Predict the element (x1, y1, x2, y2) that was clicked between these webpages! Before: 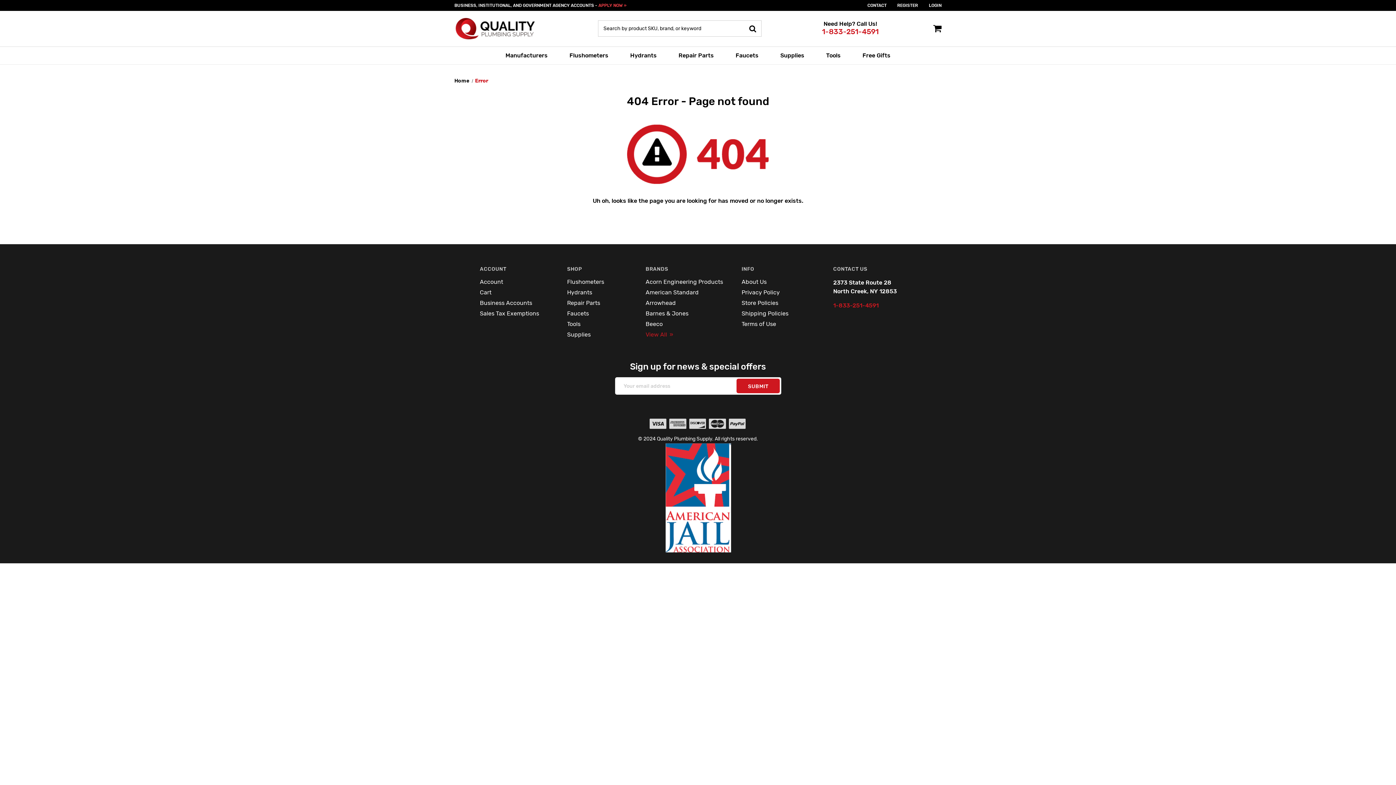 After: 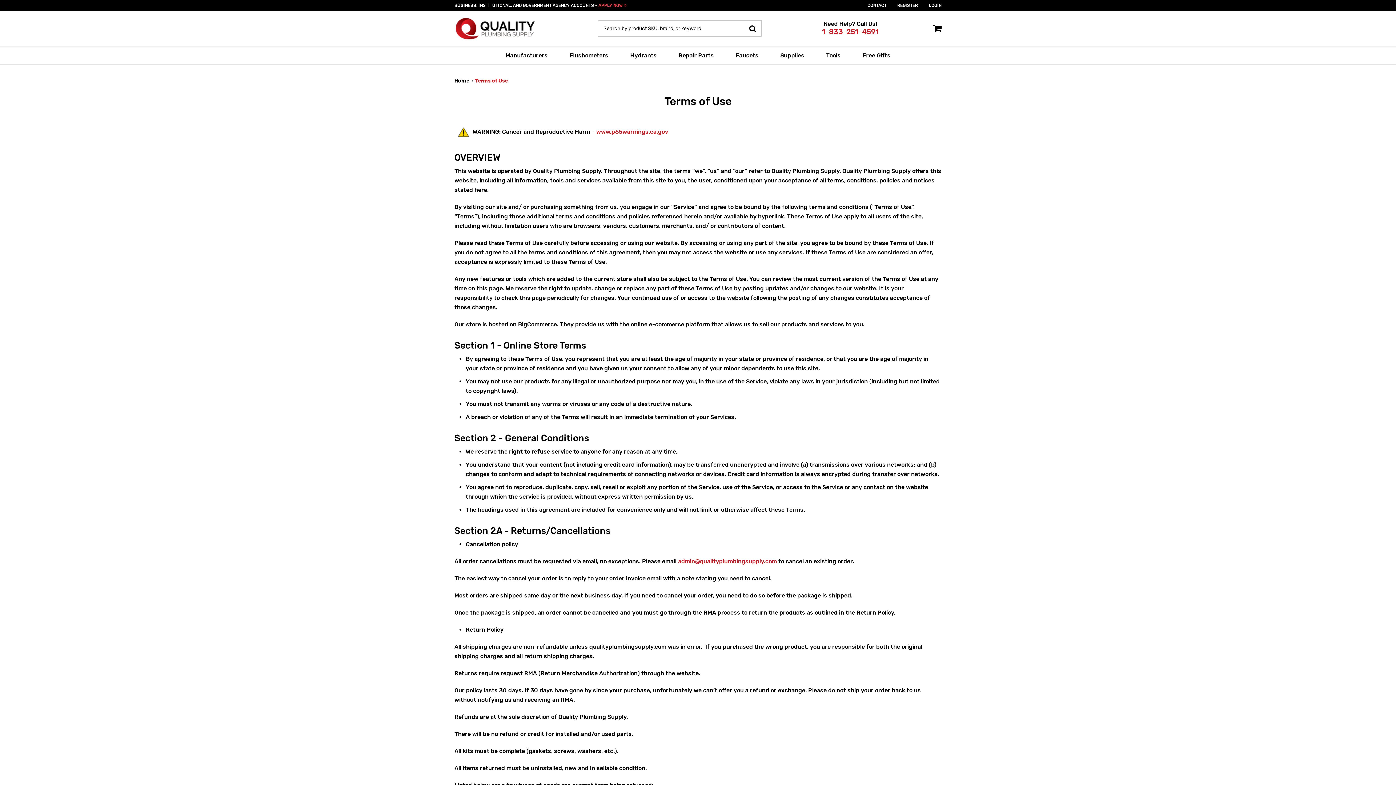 Action: label: Terms of Use bbox: (741, 320, 776, 327)